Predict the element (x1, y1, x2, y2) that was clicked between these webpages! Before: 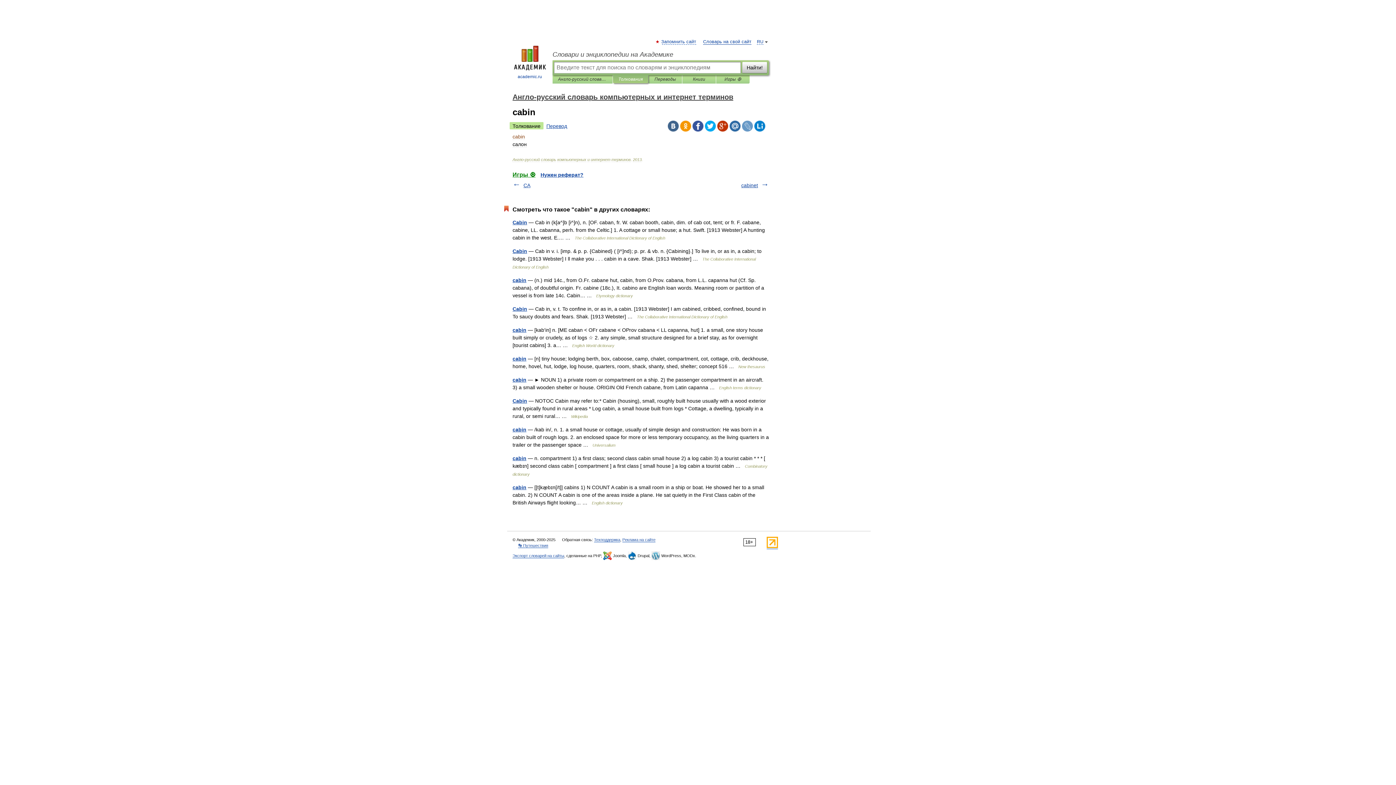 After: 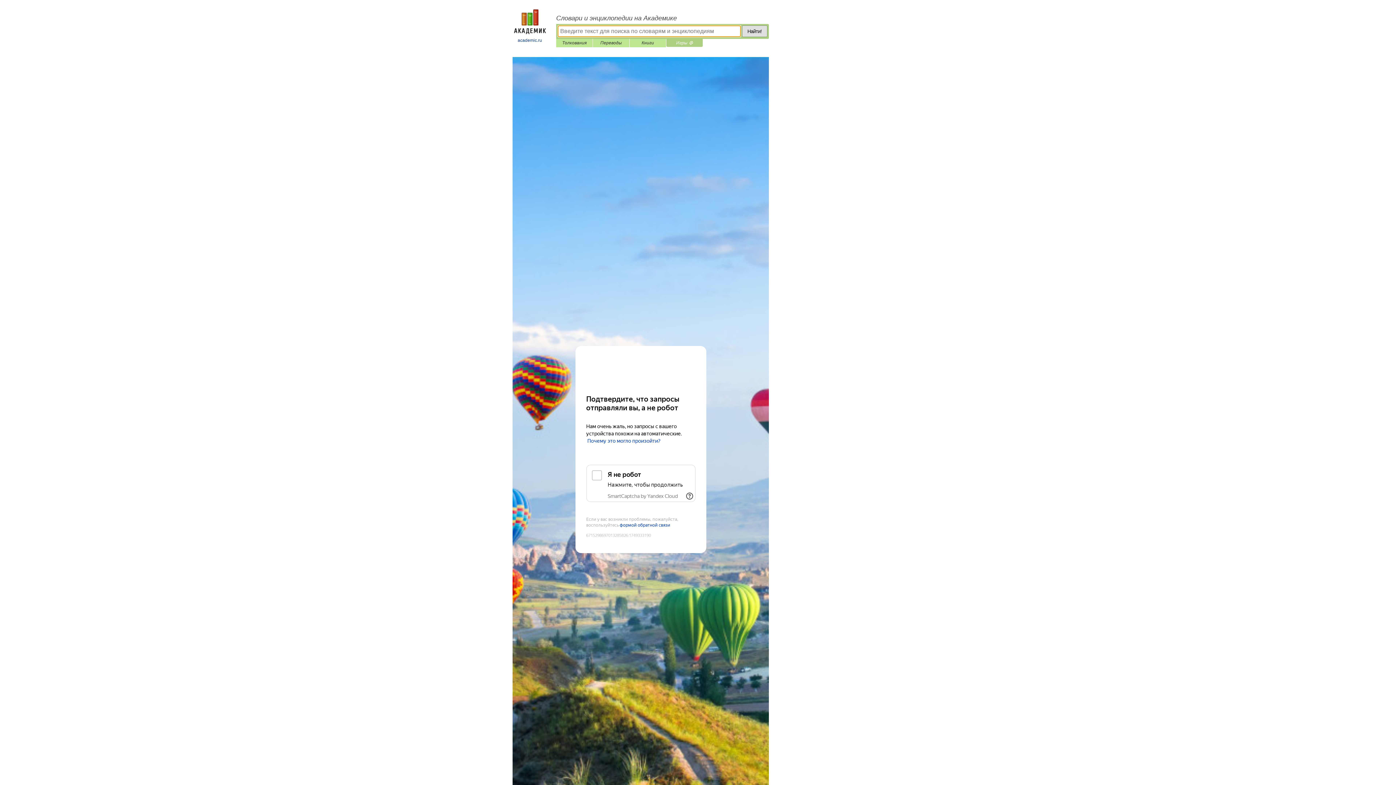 Action: bbox: (721, 75, 744, 83) label: Игры ⚽